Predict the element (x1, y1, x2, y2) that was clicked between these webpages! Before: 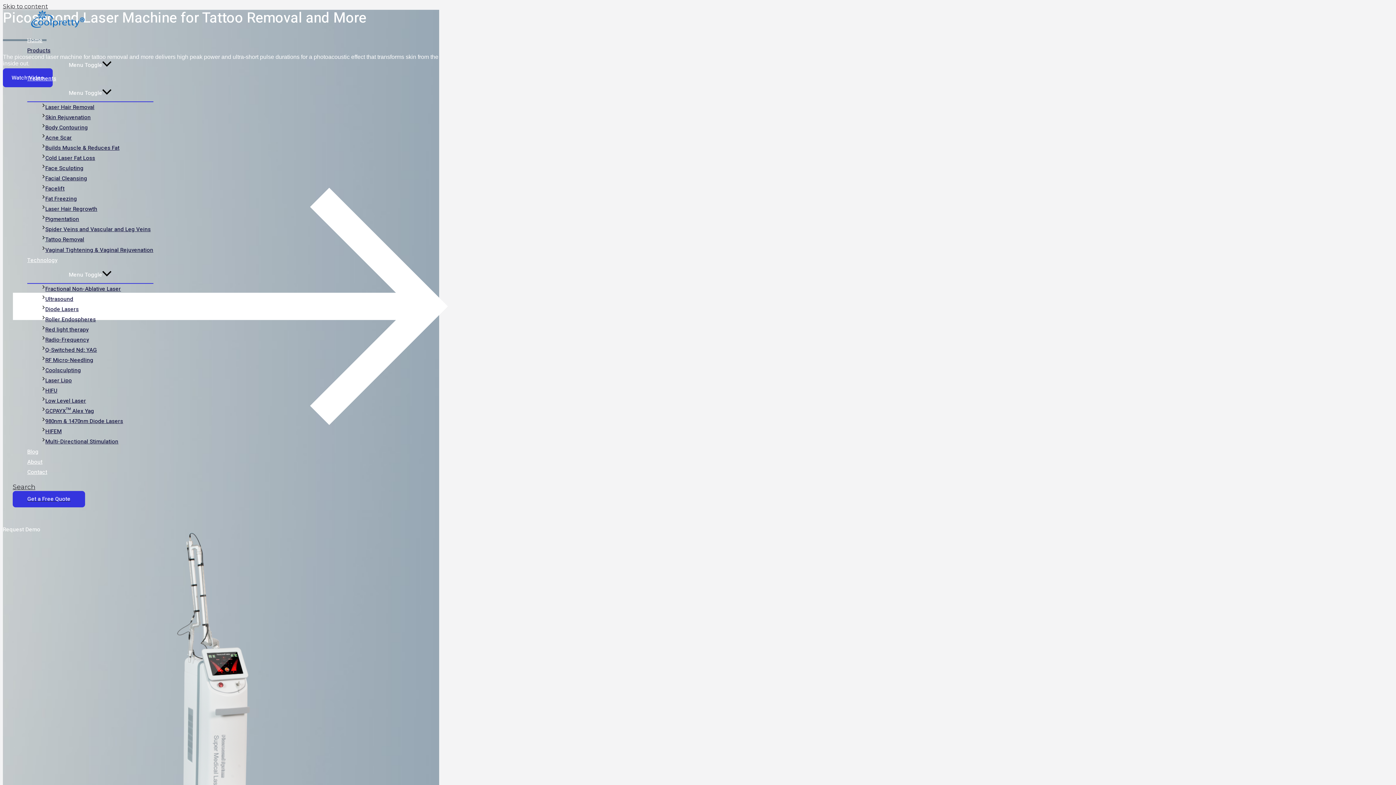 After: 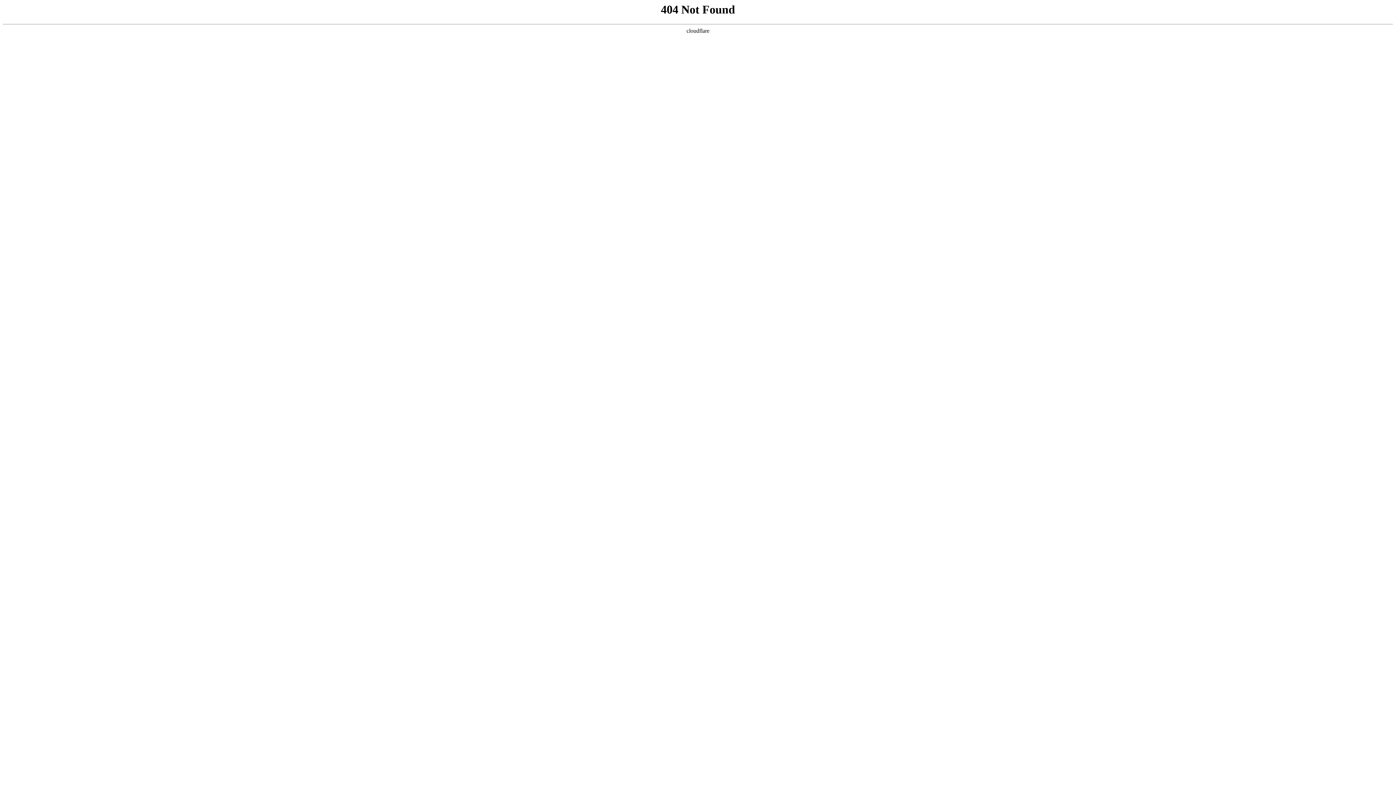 Action: bbox: (12, 491, 85, 507) label: Get a Free Quote